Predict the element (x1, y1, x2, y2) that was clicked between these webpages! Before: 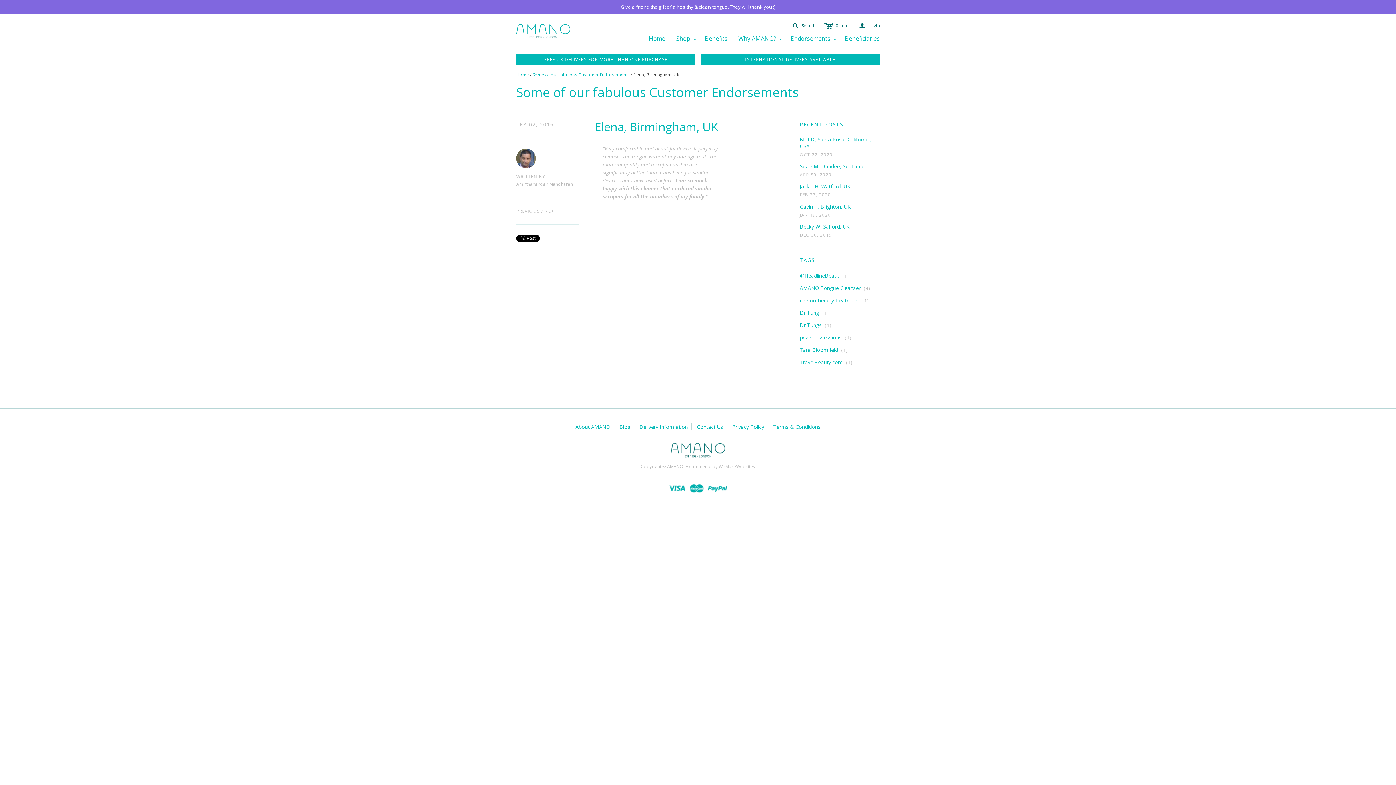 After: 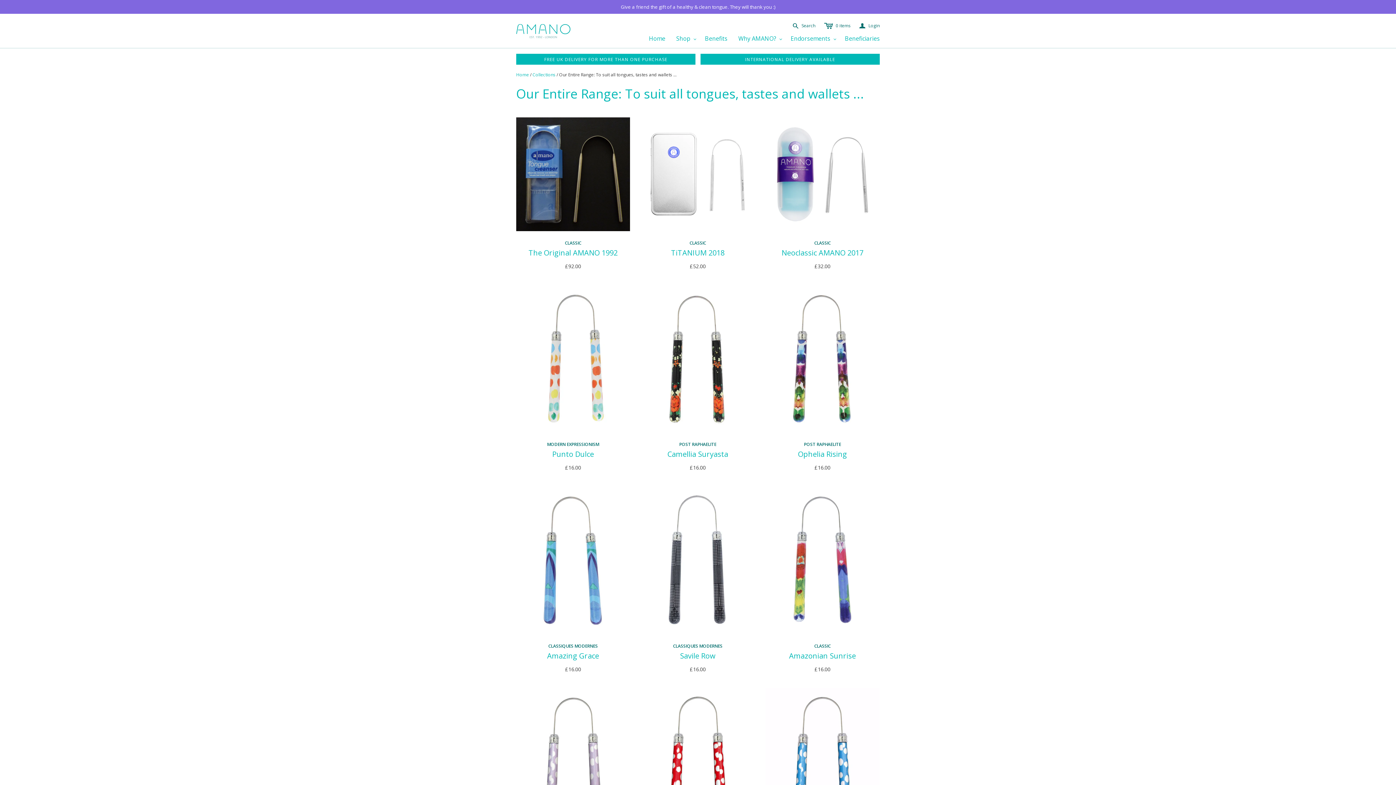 Action: label: Shop
< bbox: (670, 29, 699, 48)